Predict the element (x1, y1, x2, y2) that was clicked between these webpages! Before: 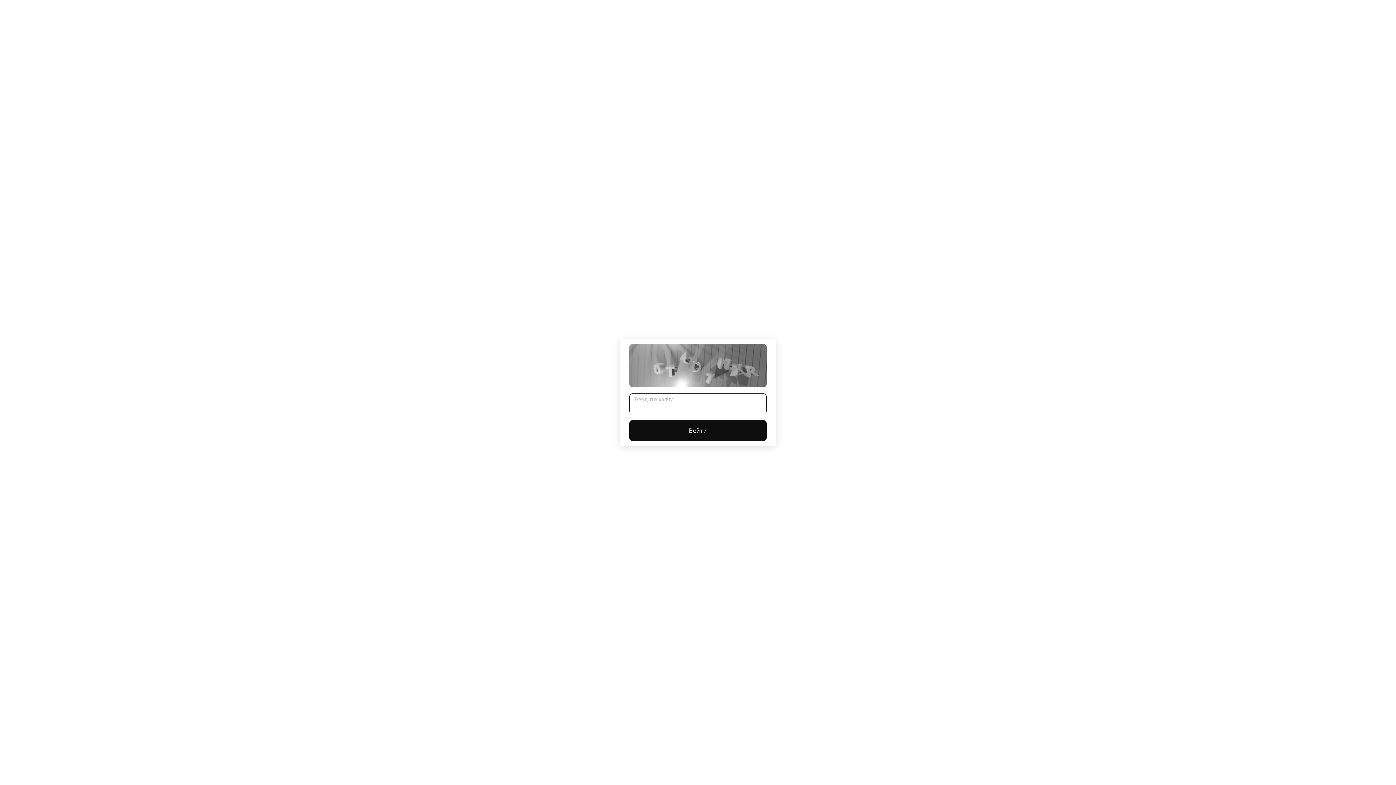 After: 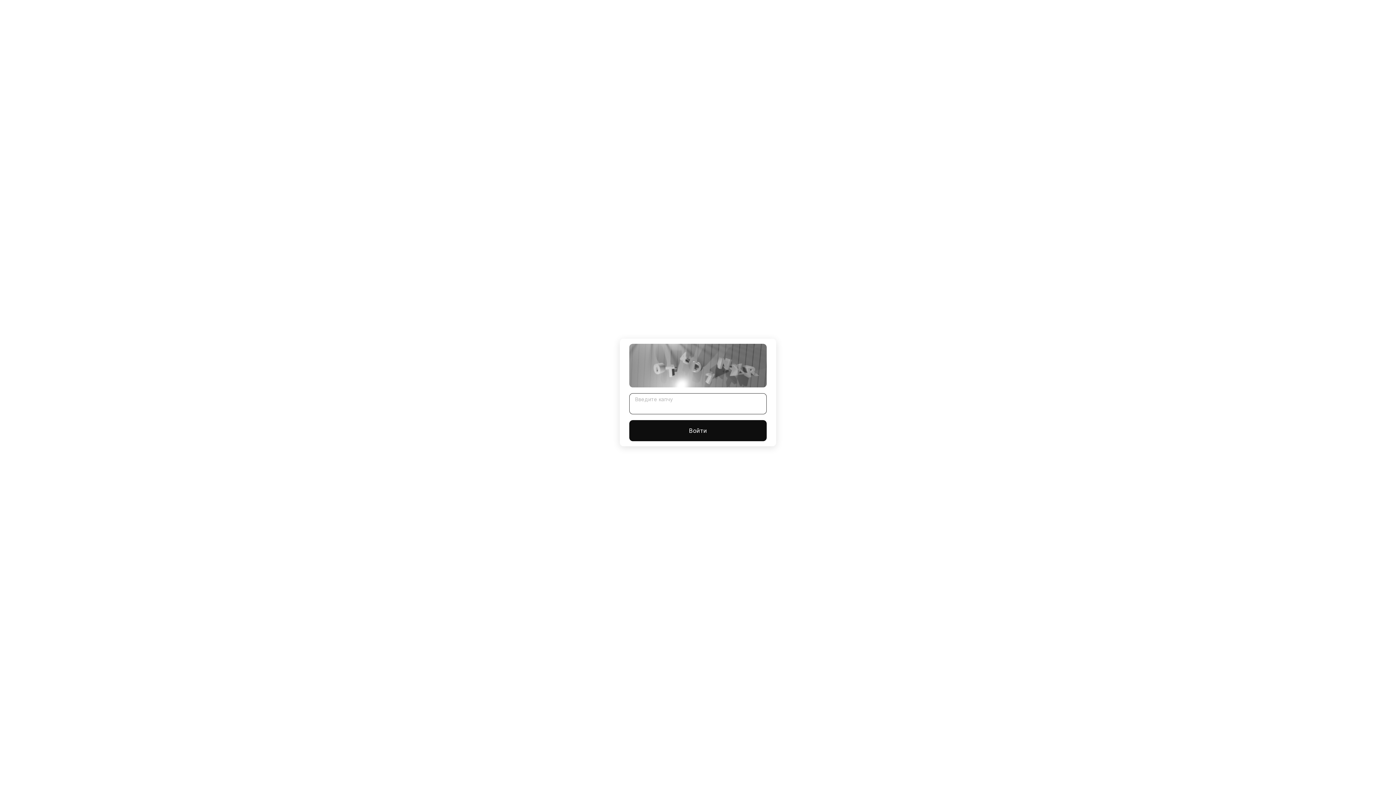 Action: bbox: (629, 420, 766, 441) label: Войти